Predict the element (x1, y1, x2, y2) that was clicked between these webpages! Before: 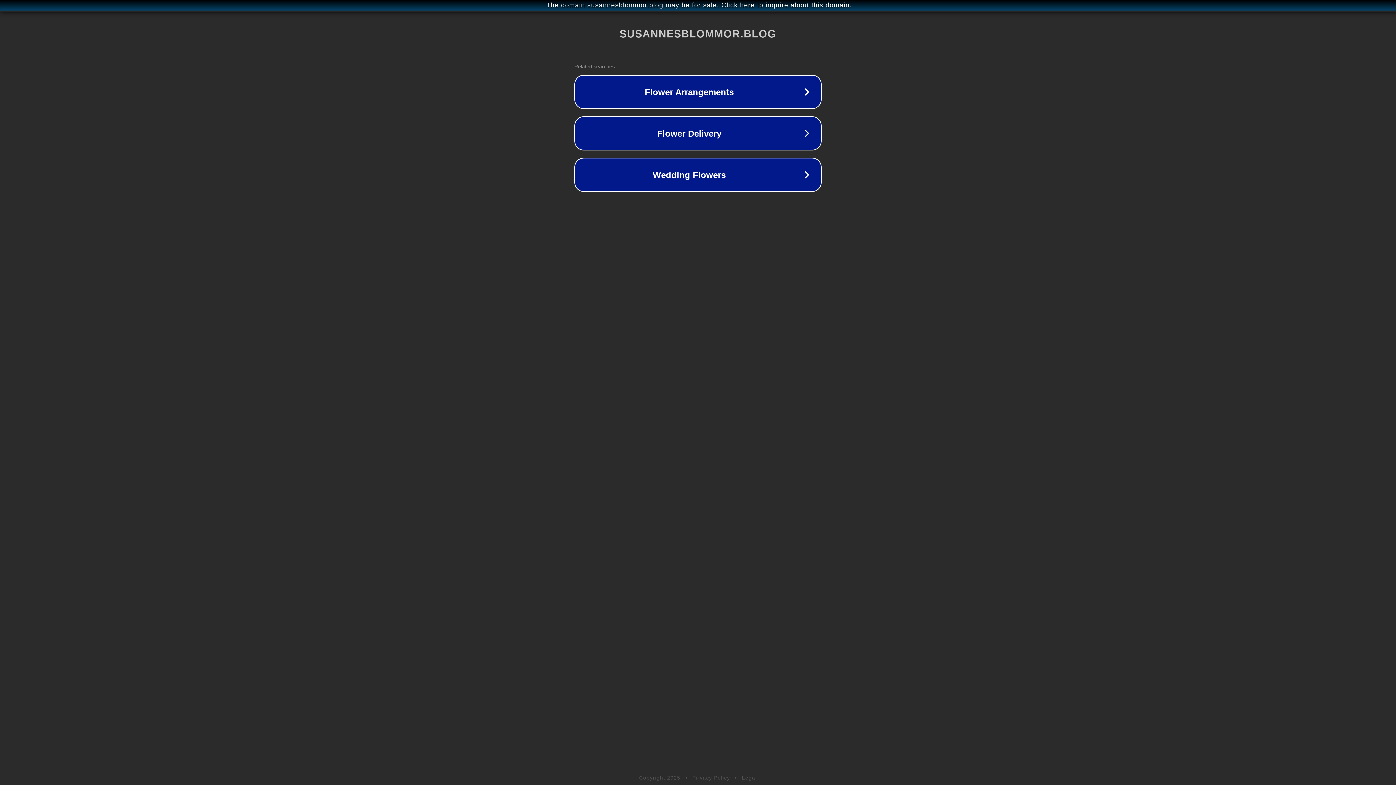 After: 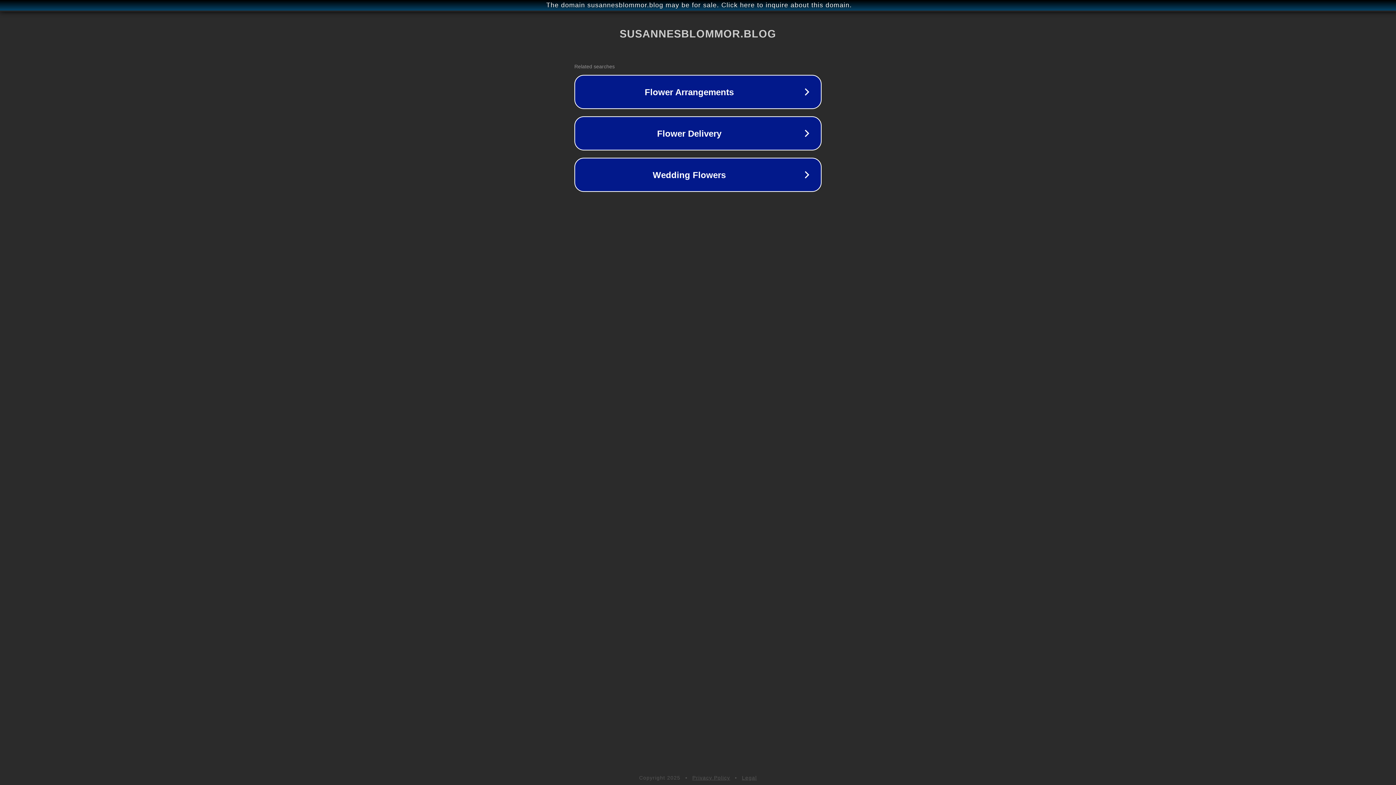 Action: bbox: (742, 775, 757, 781) label: Legal